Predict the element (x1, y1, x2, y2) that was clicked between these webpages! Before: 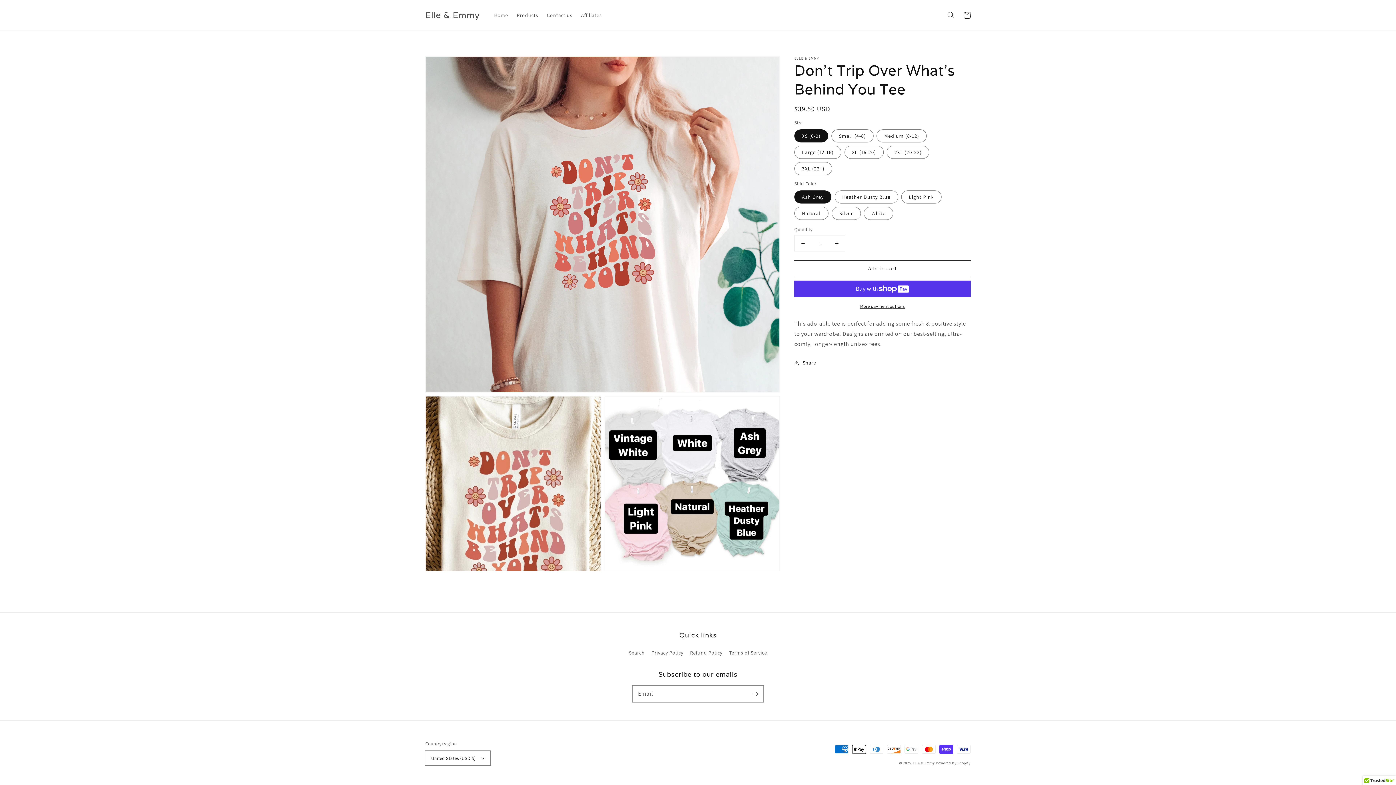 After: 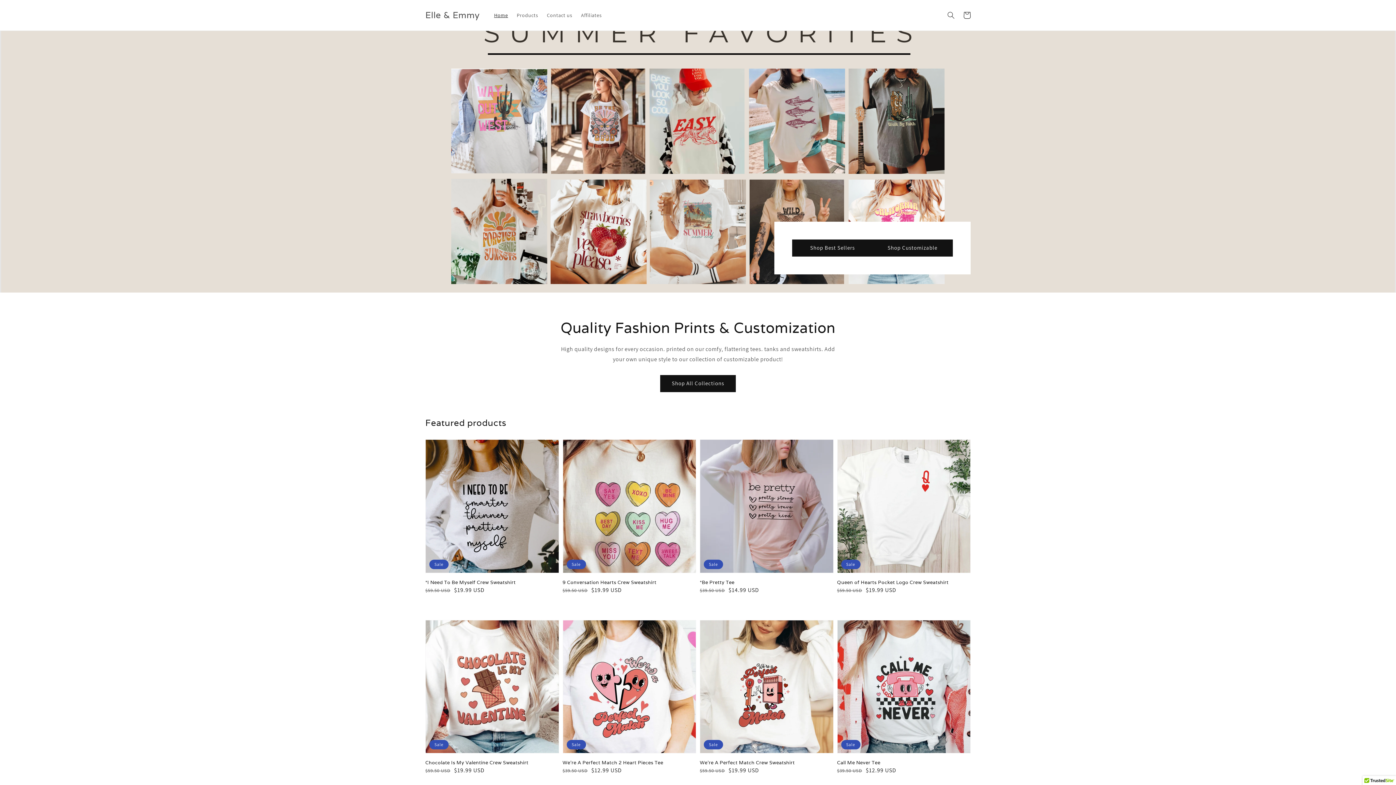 Action: label: Elle & Emmy bbox: (422, 8, 482, 22)